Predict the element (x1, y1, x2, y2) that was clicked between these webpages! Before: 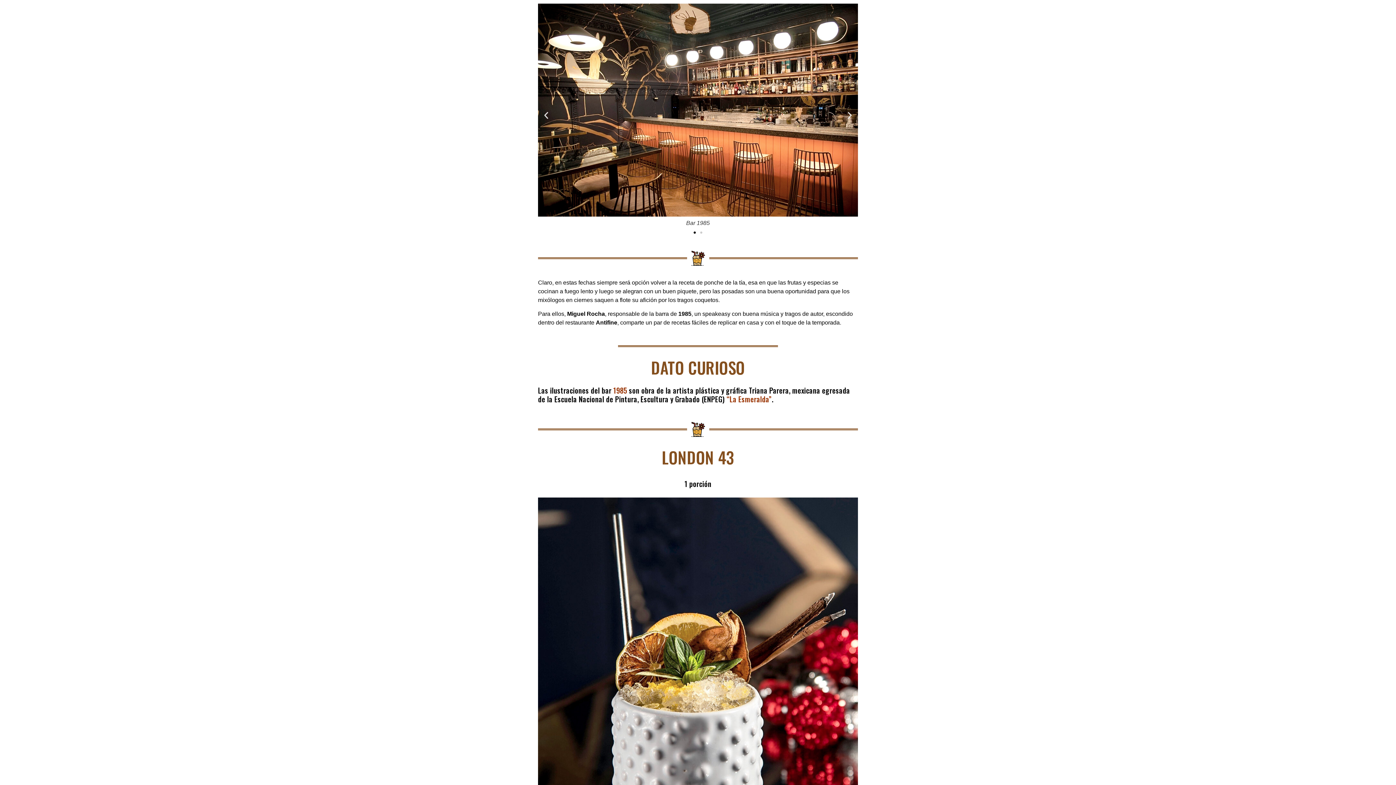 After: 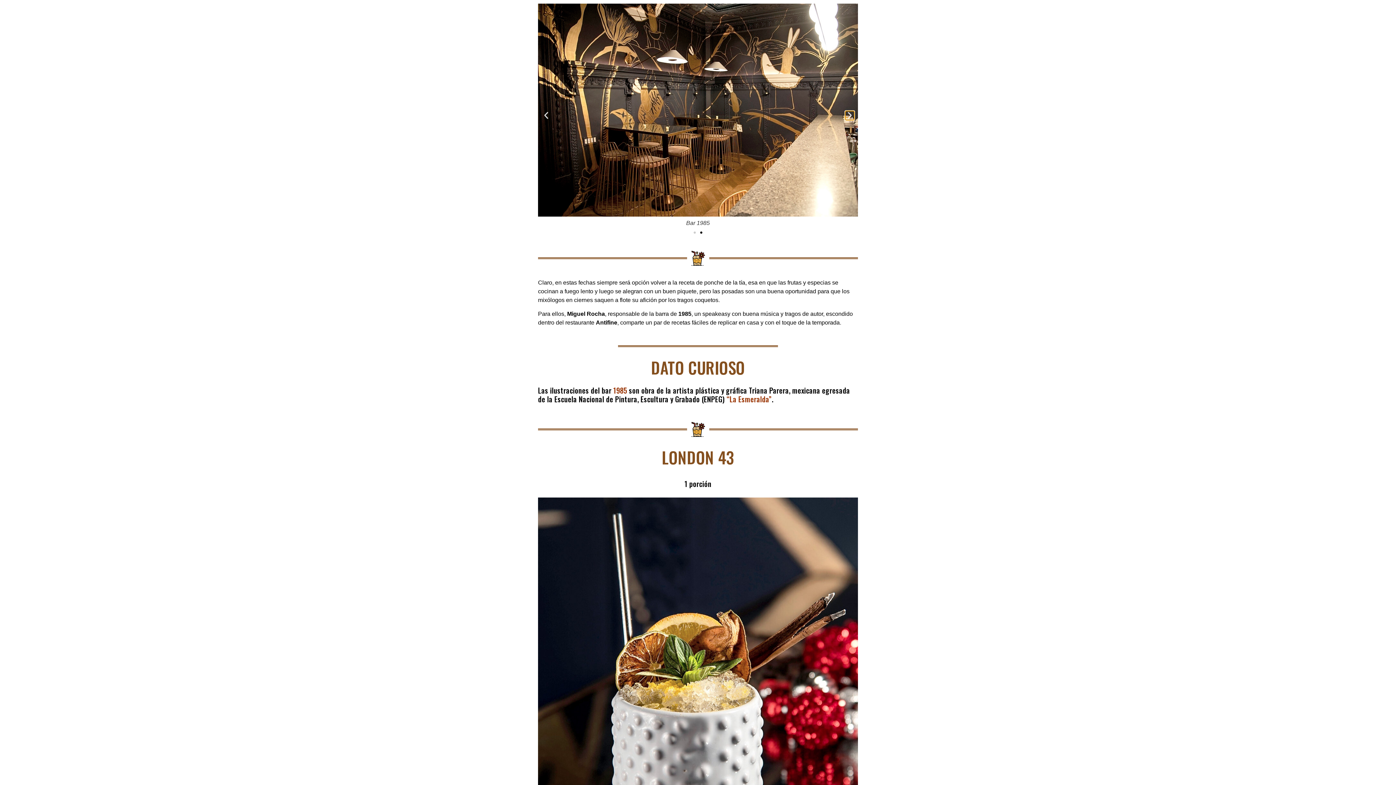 Action: label: Diapositiva siguiente bbox: (845, 110, 854, 120)